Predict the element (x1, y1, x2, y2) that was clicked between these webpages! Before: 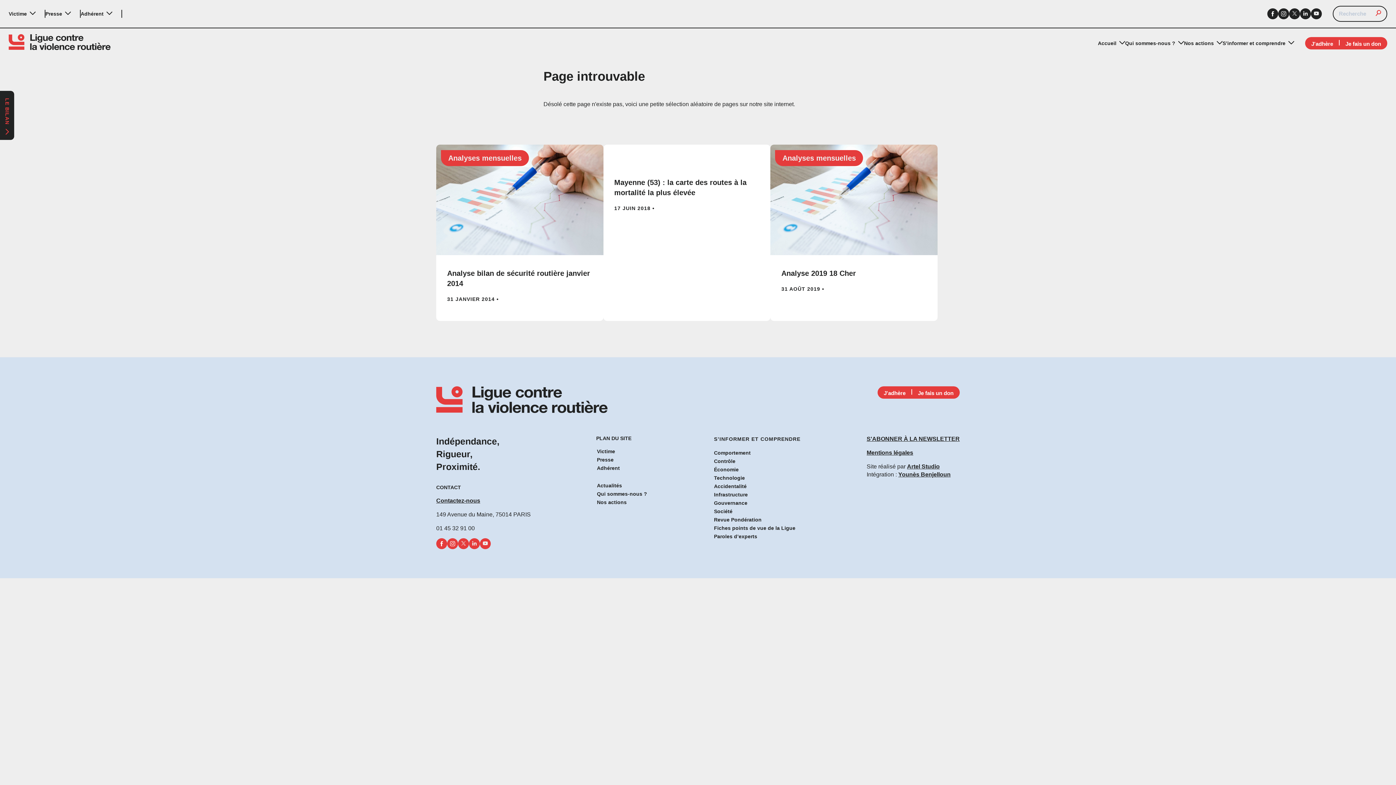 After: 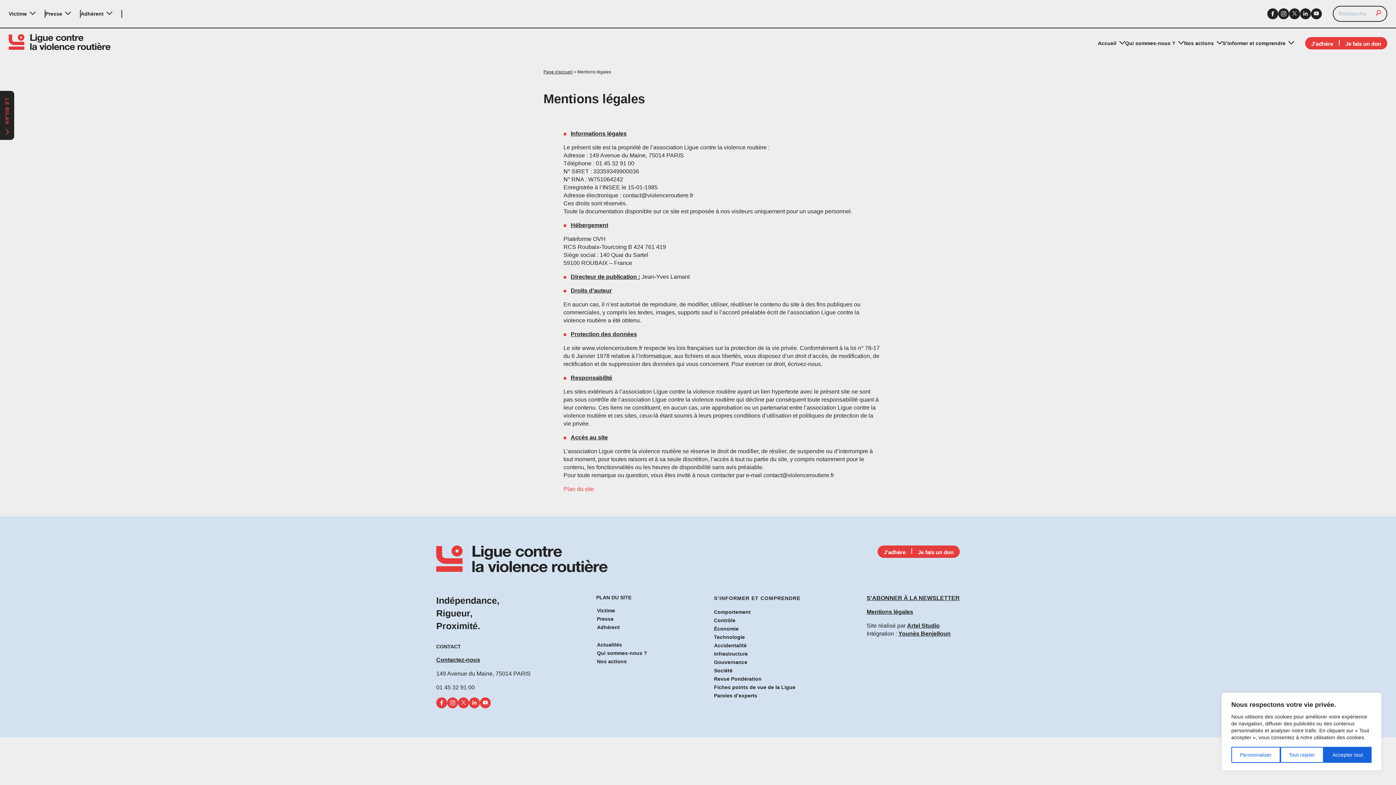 Action: bbox: (866, 449, 913, 456) label: Mentions légales